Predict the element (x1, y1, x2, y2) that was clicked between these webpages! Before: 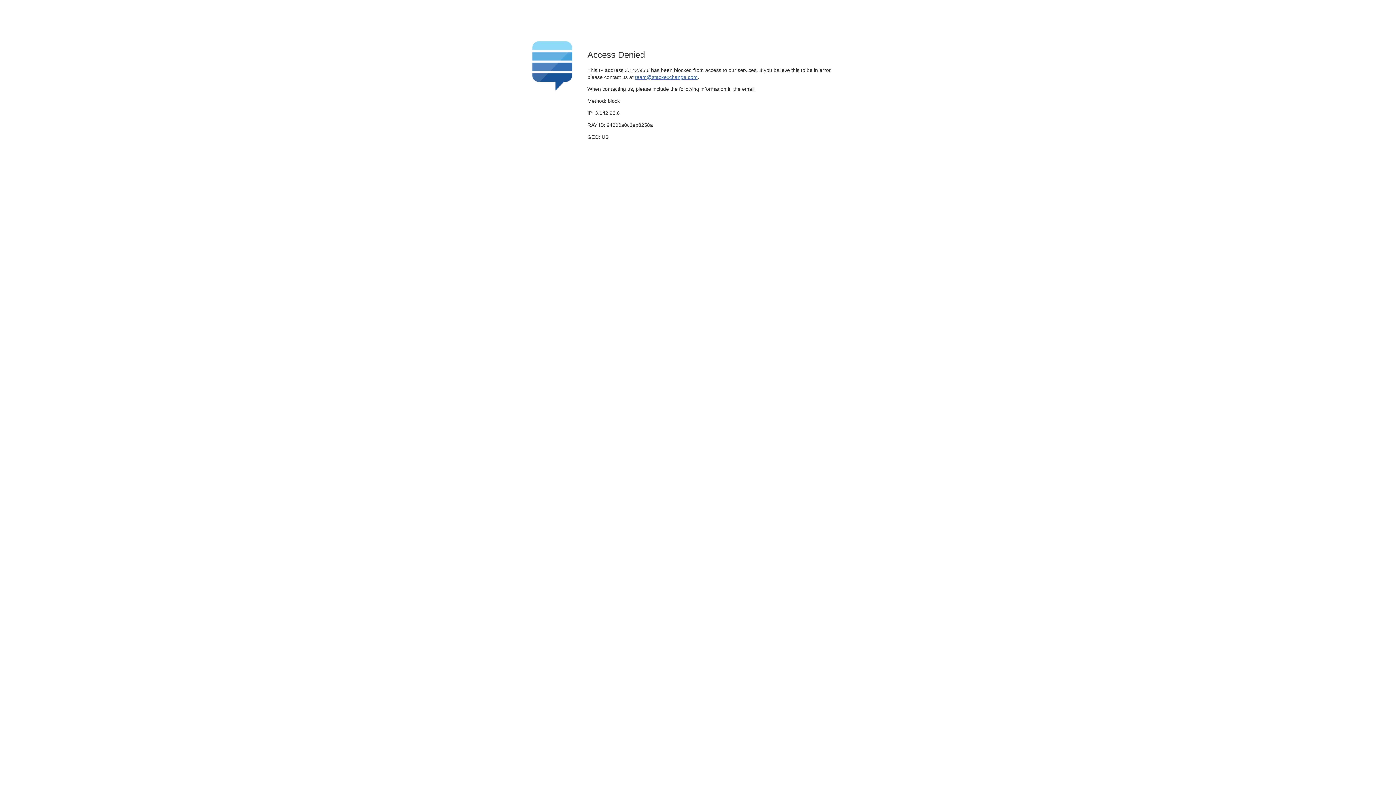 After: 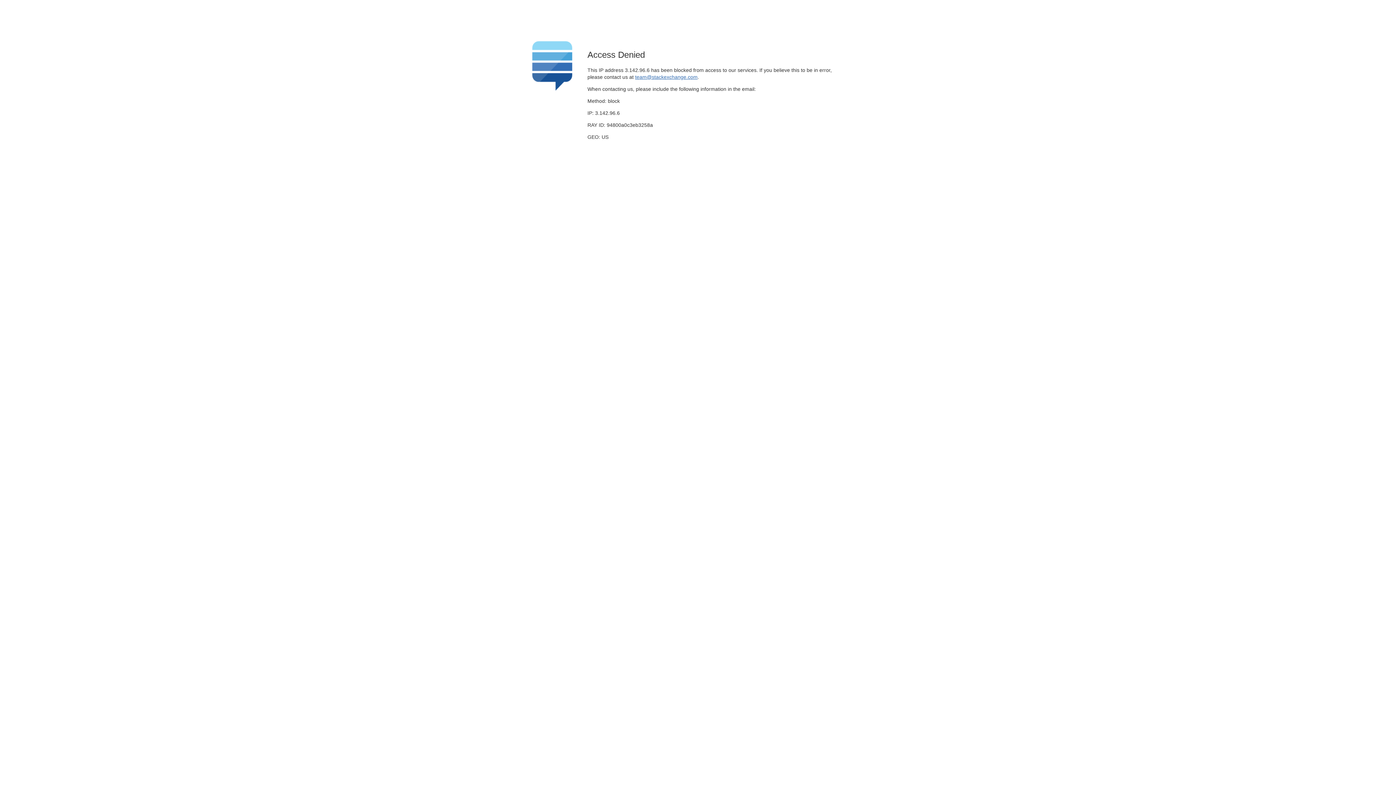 Action: bbox: (635, 74, 697, 79) label: team@stackexchange.com